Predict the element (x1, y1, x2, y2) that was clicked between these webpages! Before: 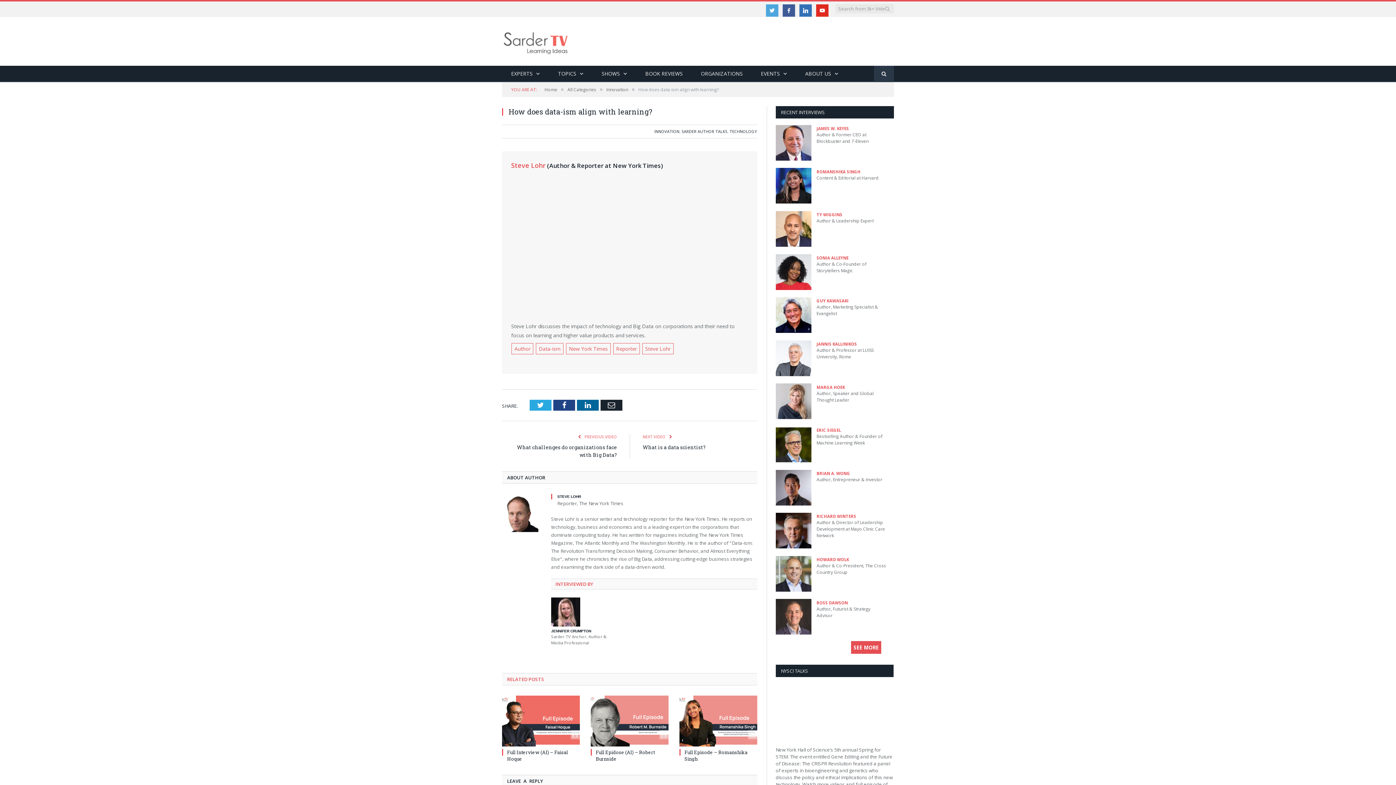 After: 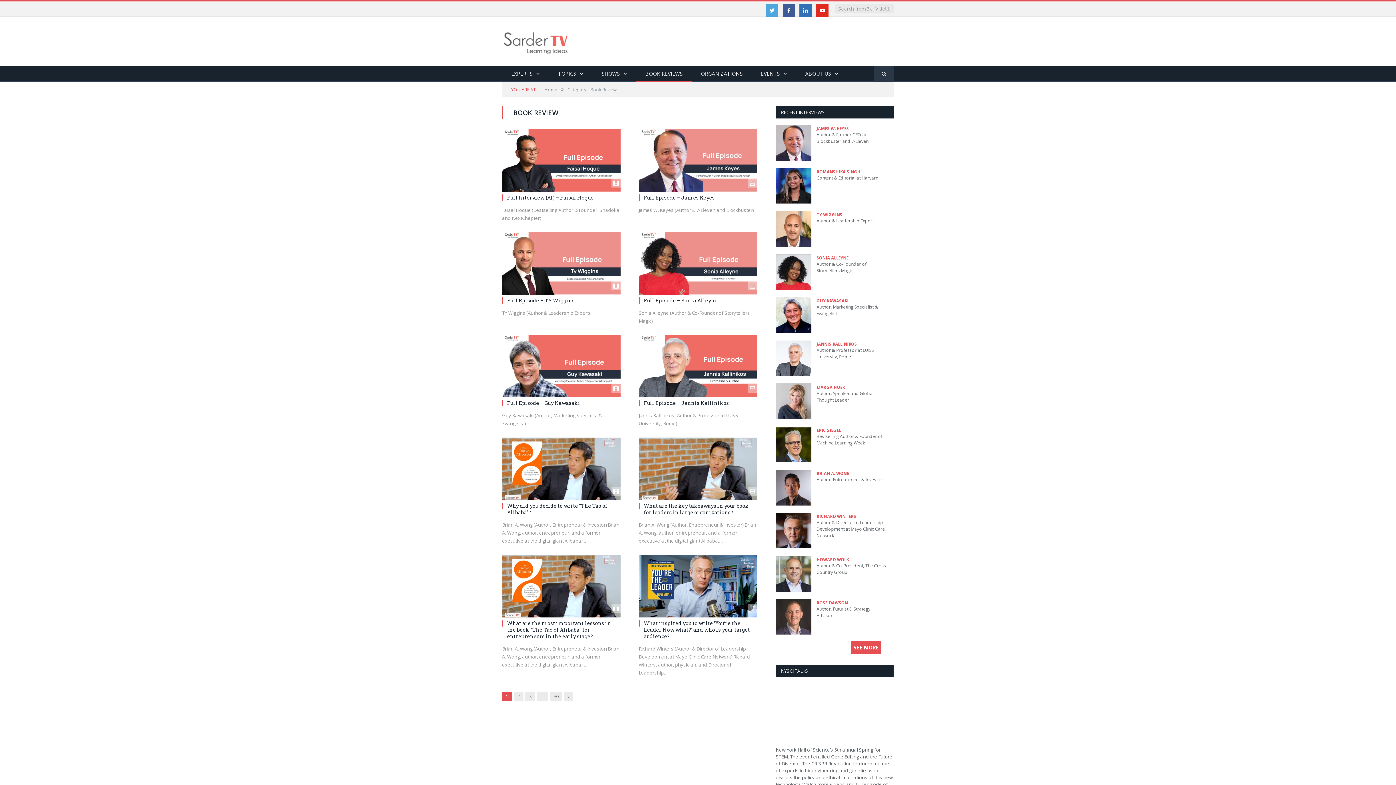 Action: bbox: (636, 65, 692, 82) label: BOOK REVIEWS